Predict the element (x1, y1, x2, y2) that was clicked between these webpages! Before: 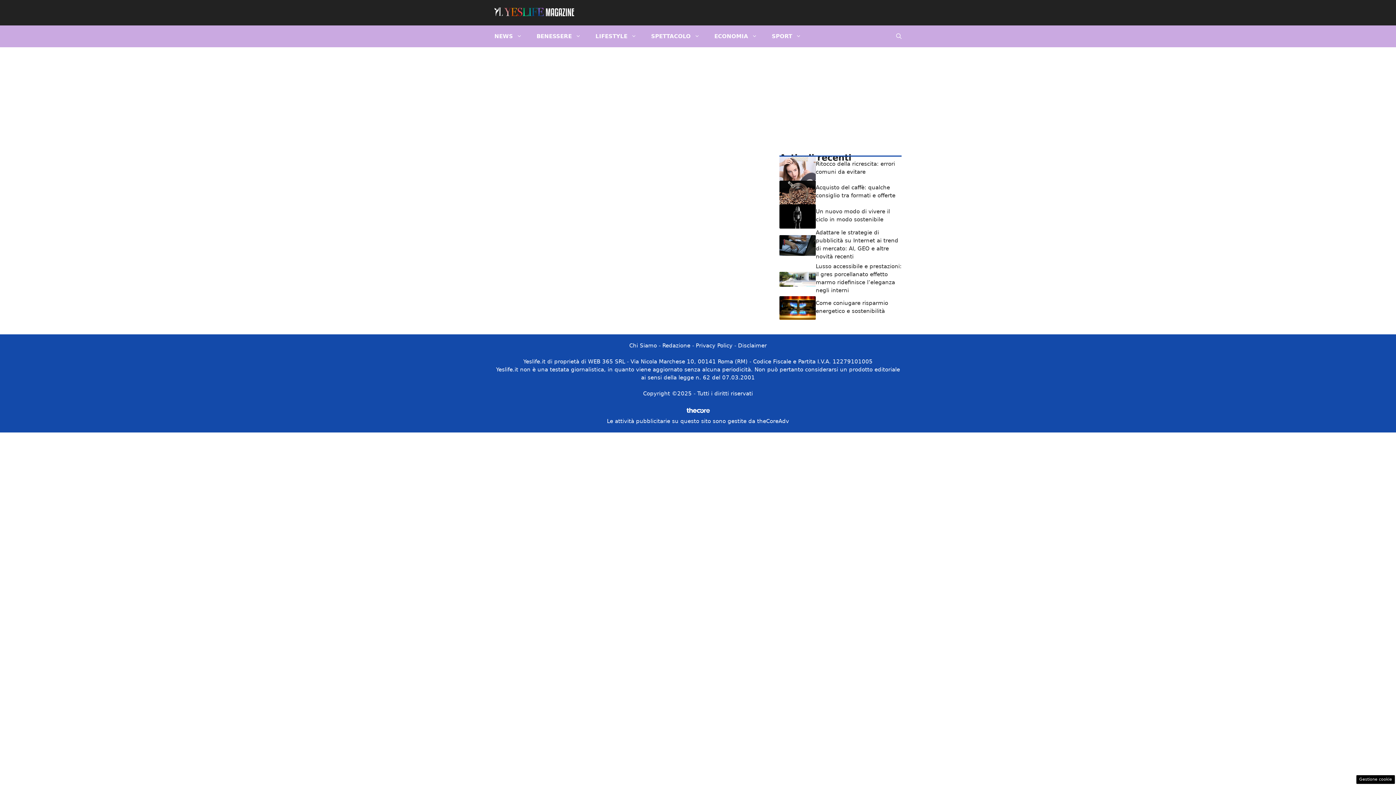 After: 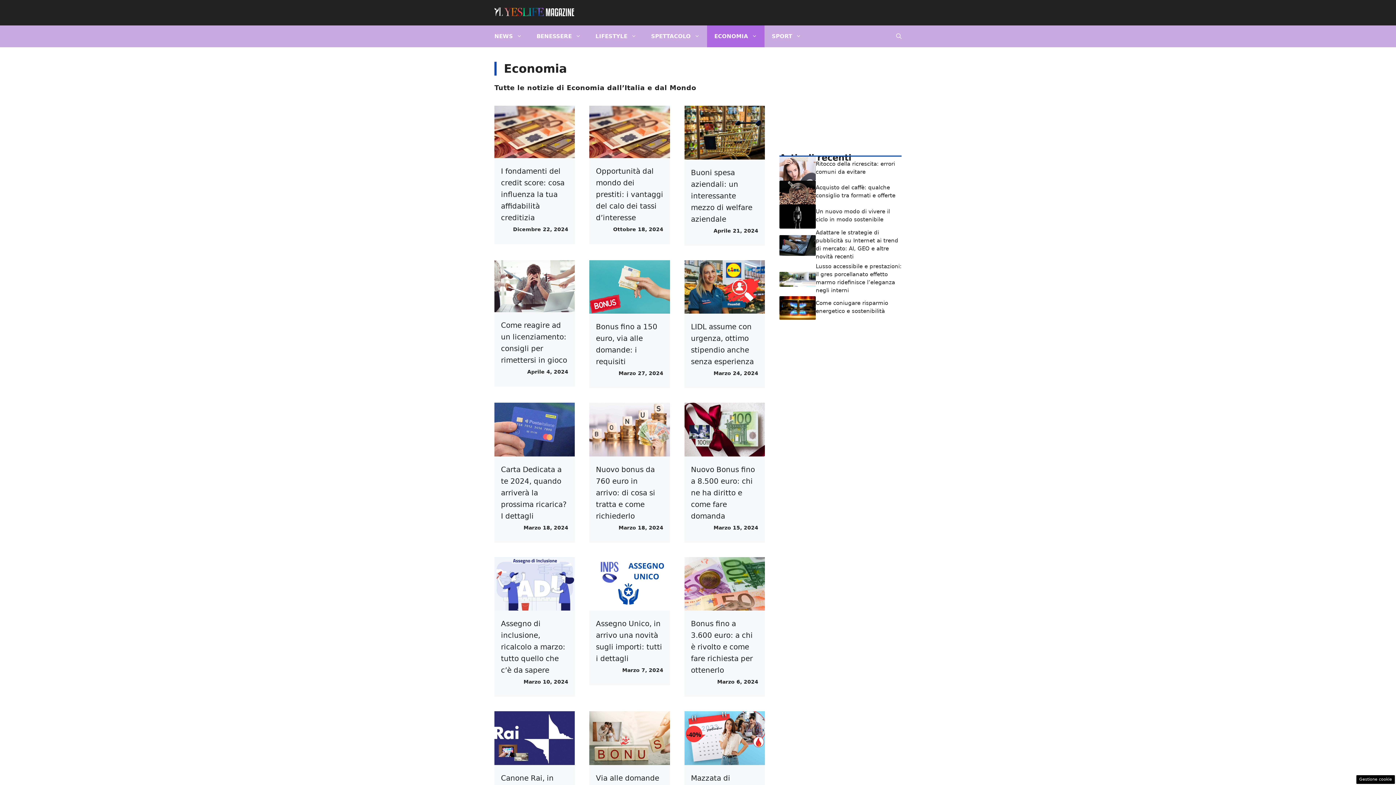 Action: bbox: (707, 25, 764, 47) label: ECONOMIA